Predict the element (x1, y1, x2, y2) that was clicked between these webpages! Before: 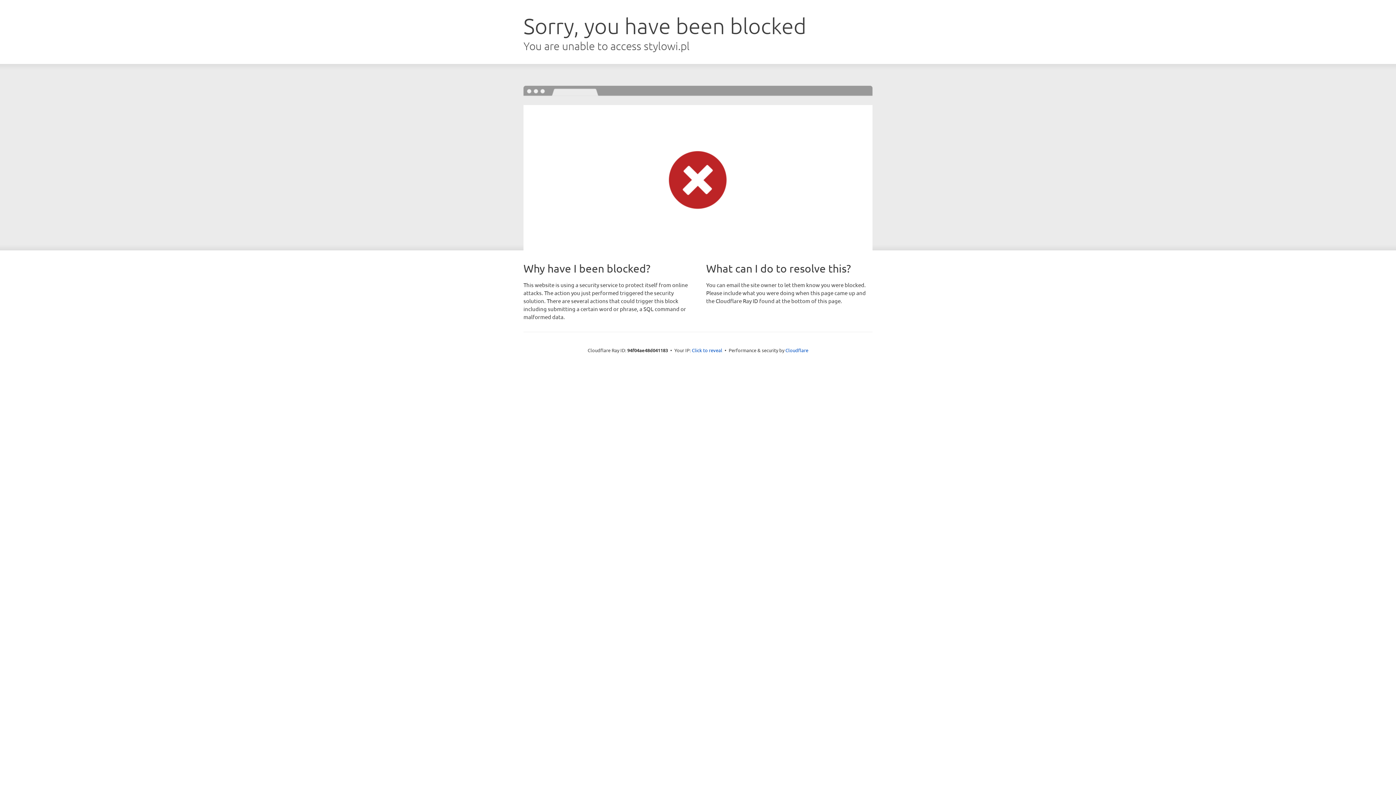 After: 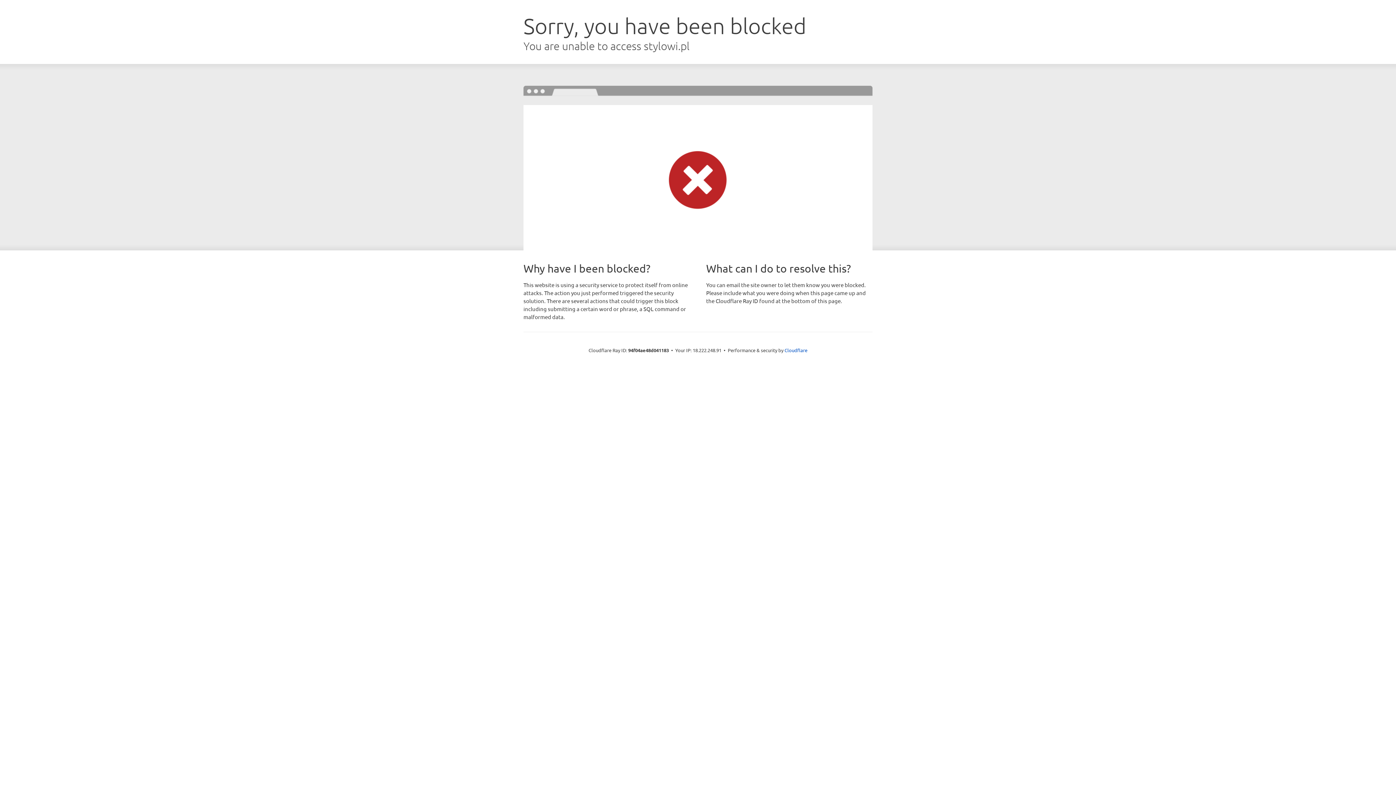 Action: label: Click to reveal bbox: (692, 346, 722, 353)